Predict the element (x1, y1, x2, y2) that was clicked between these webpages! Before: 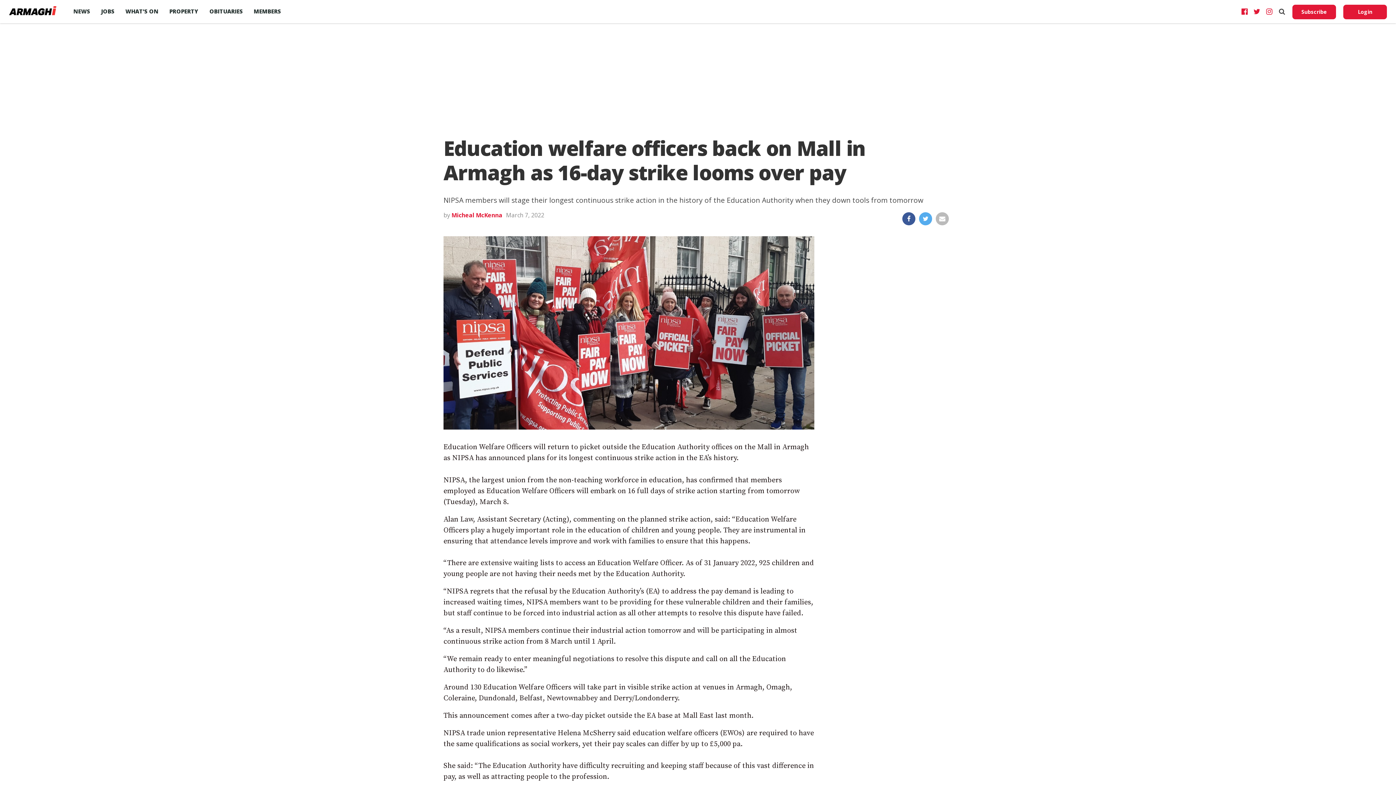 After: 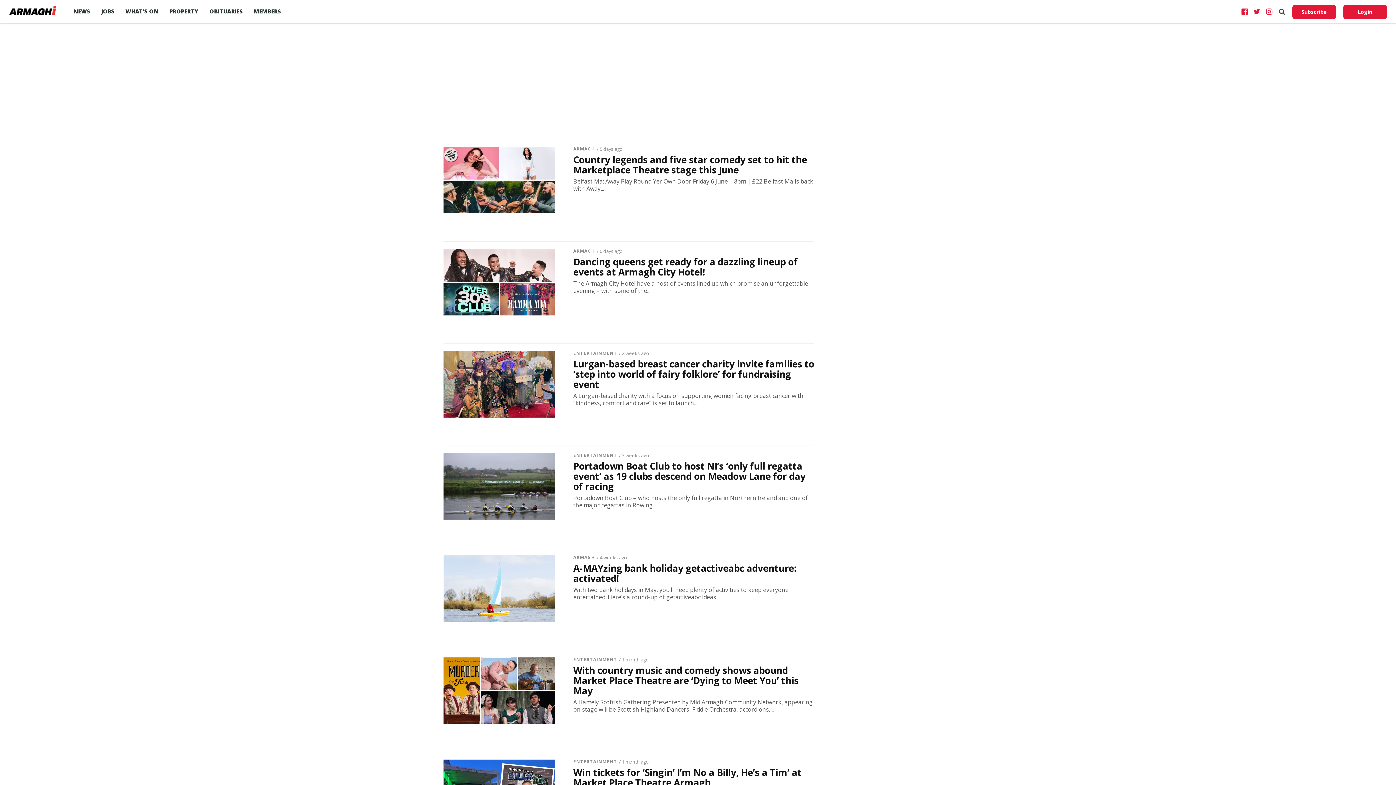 Action: bbox: (120, 0, 164, 22) label: WHAT’S ON